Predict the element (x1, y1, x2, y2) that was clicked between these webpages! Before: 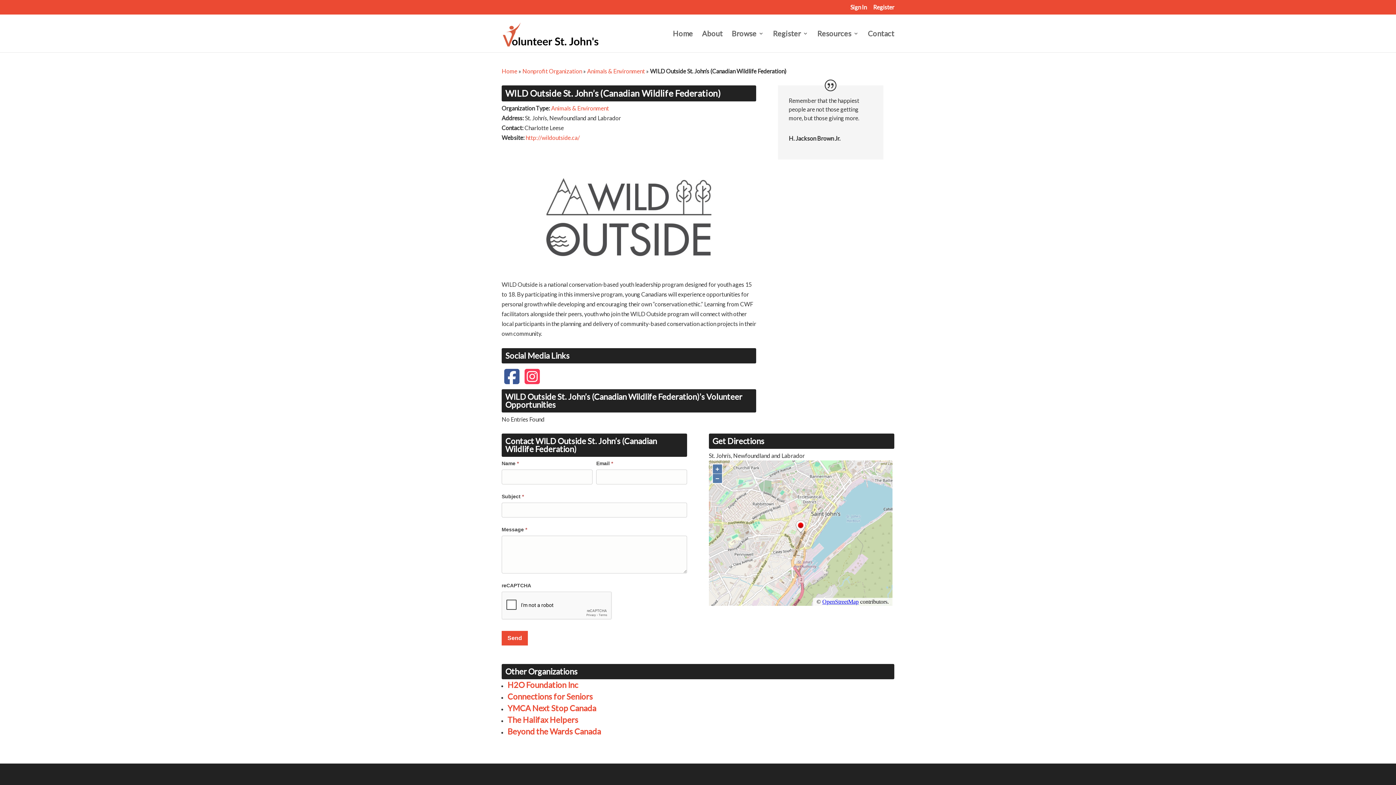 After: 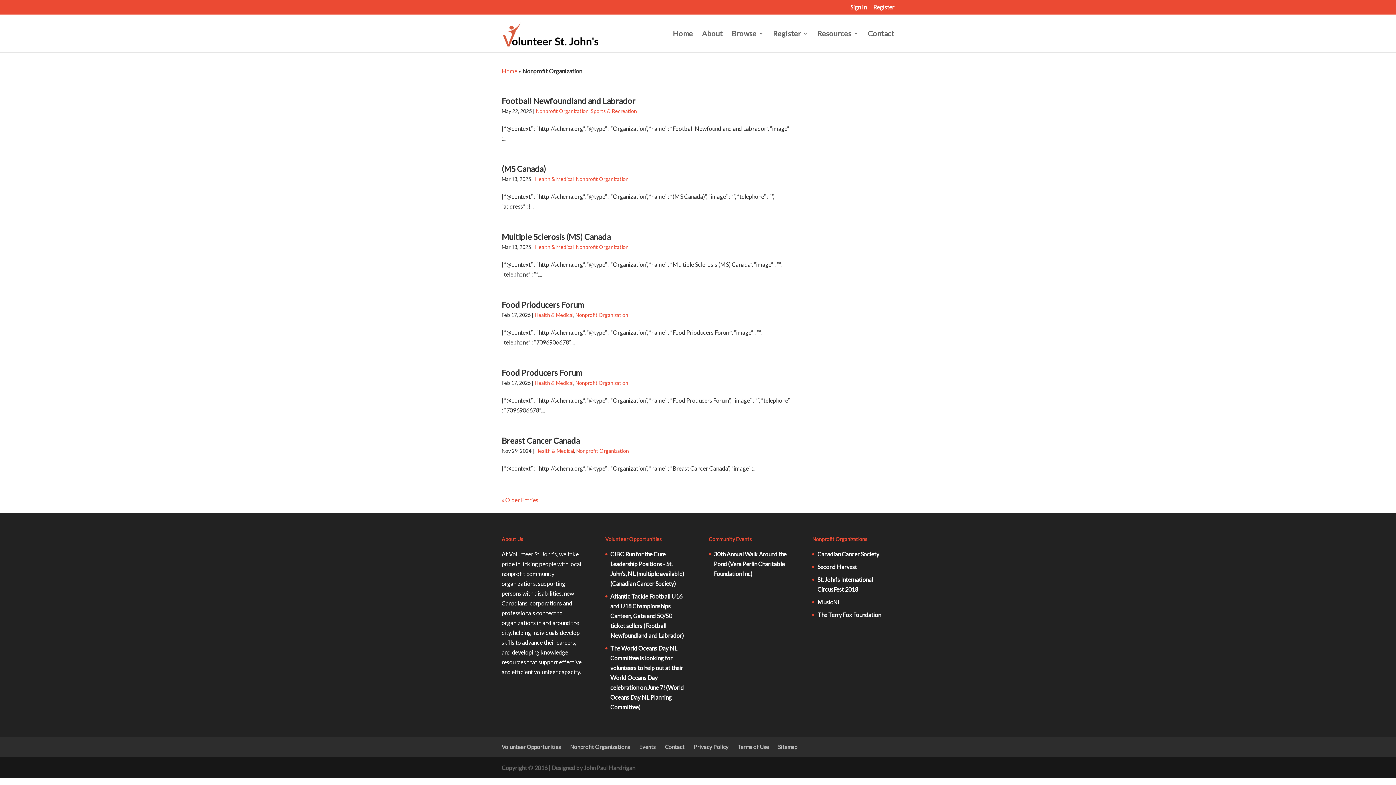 Action: bbox: (522, 67, 582, 74) label: Nonprofit Organization